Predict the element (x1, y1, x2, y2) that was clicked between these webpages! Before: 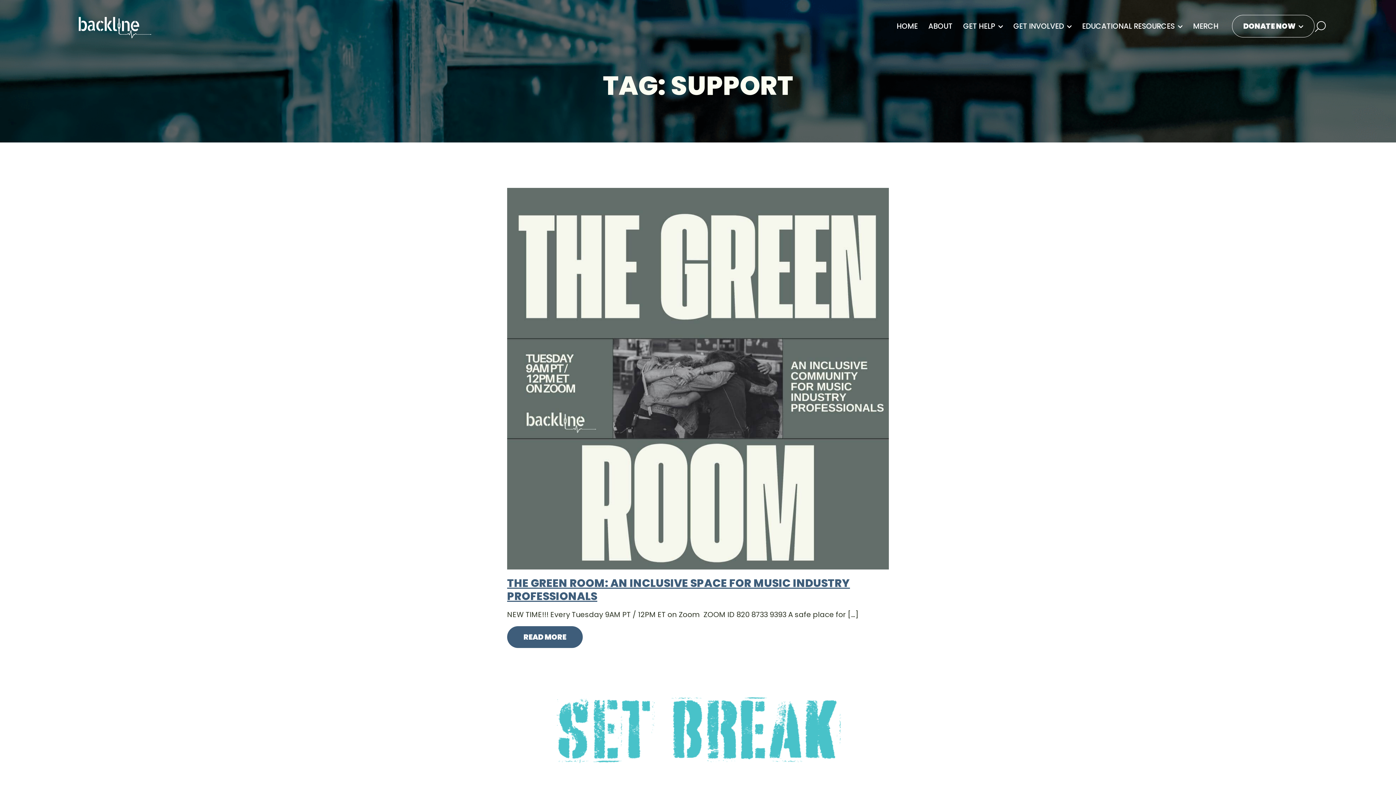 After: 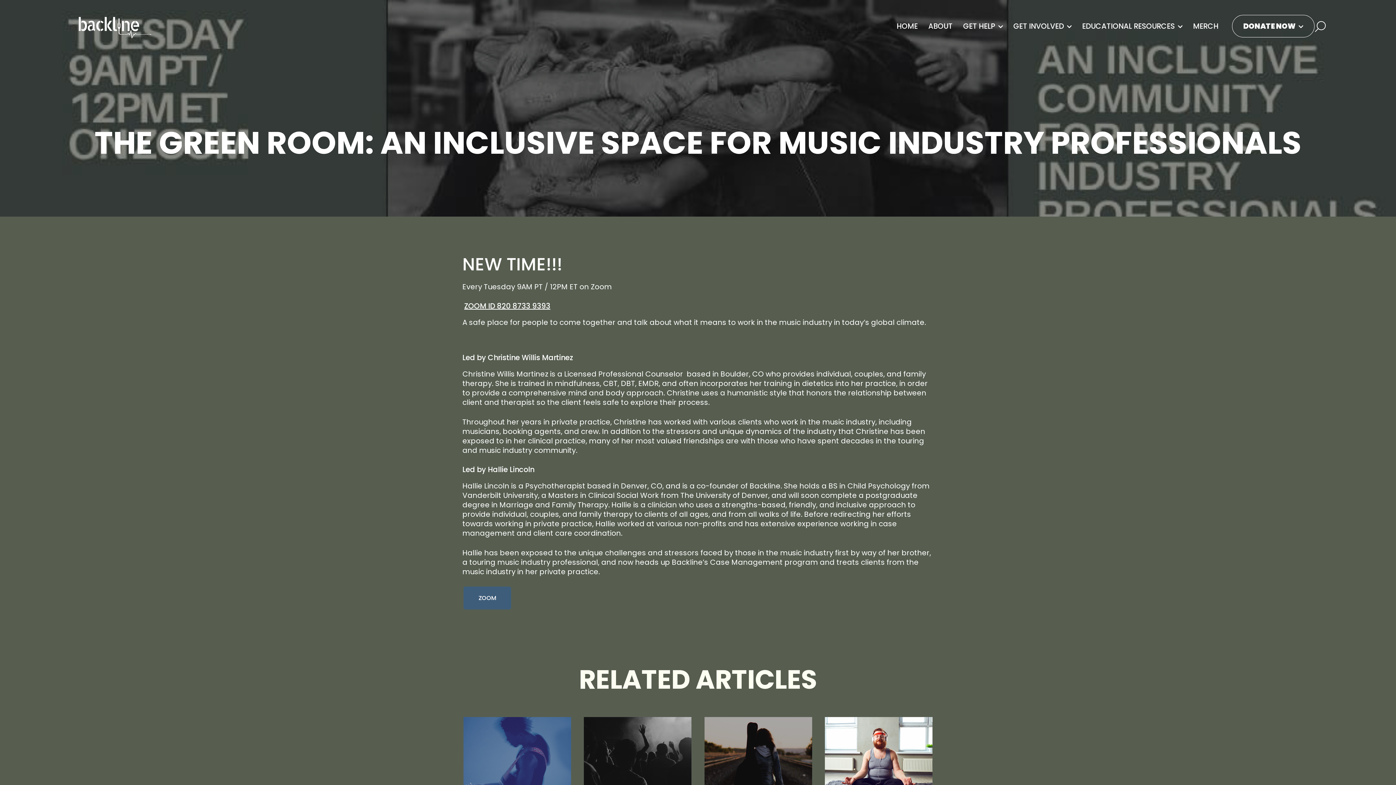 Action: bbox: (507, 626, 582, 648) label: READ MORE